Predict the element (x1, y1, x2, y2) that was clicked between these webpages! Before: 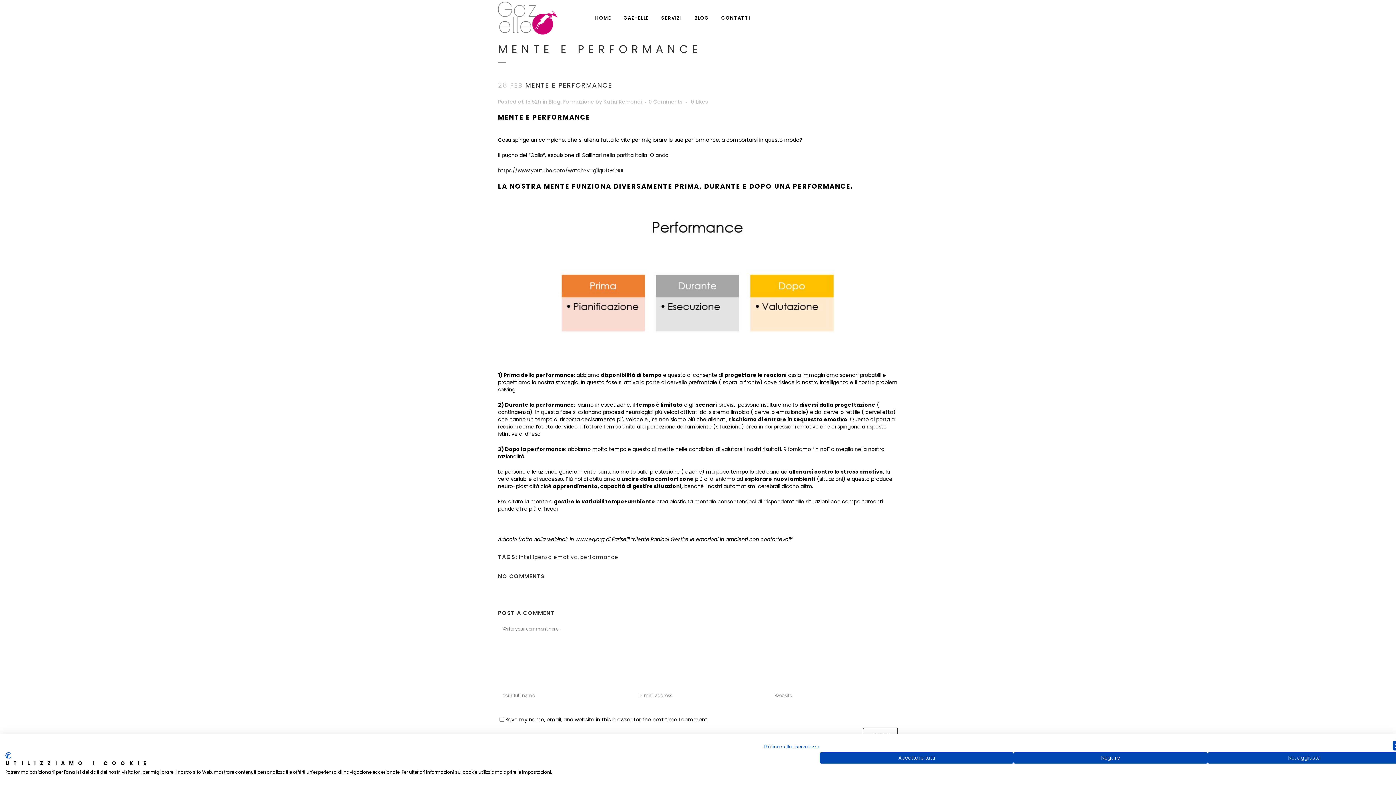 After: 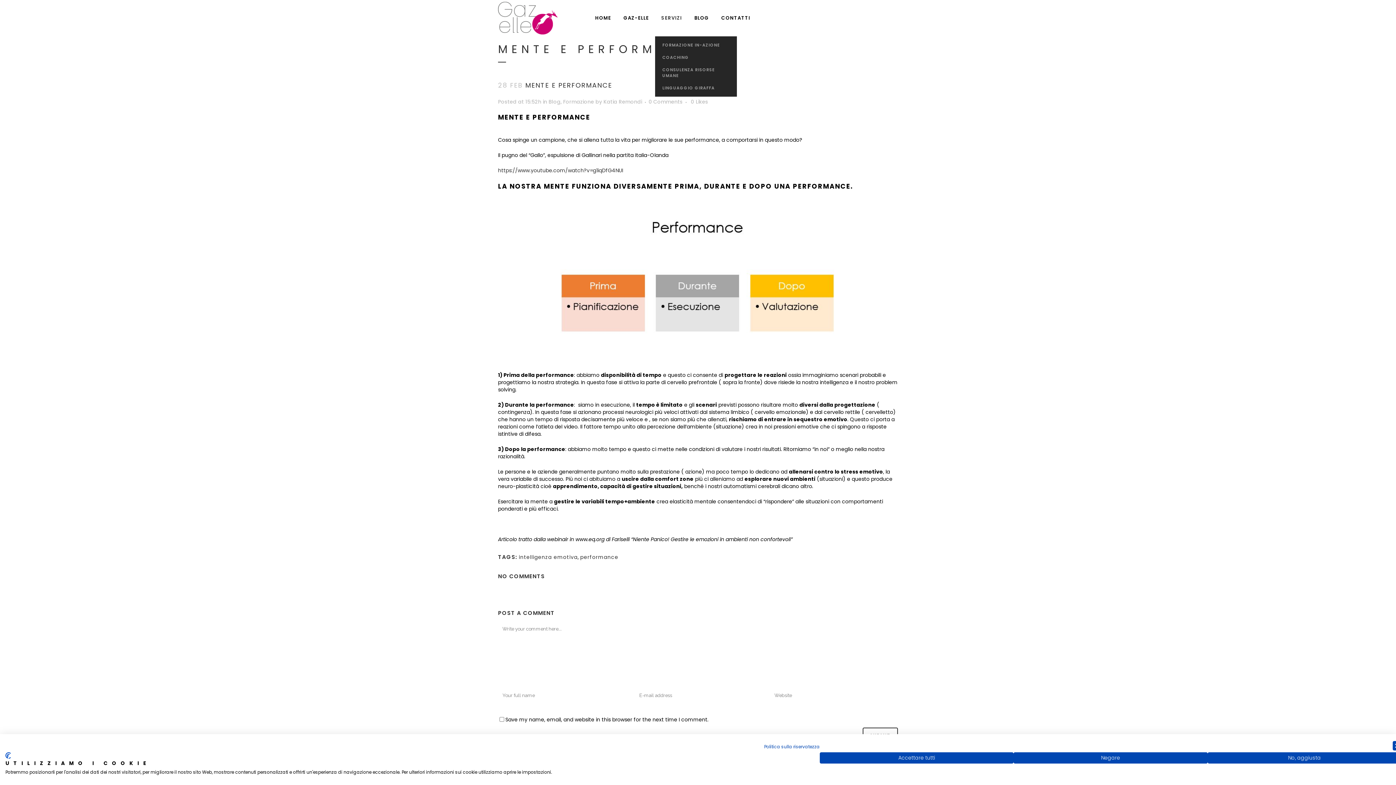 Action: bbox: (655, 0, 688, 36) label: SERVIZI